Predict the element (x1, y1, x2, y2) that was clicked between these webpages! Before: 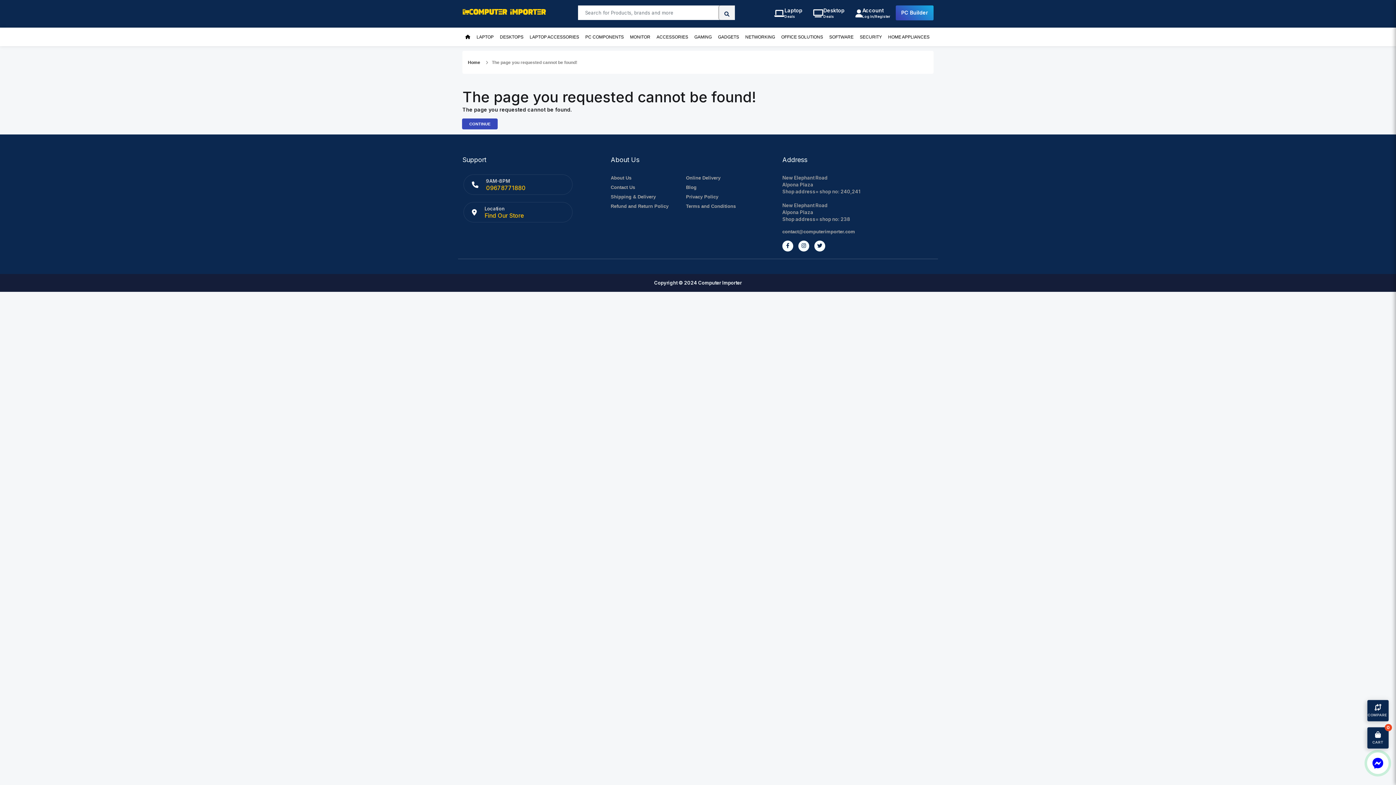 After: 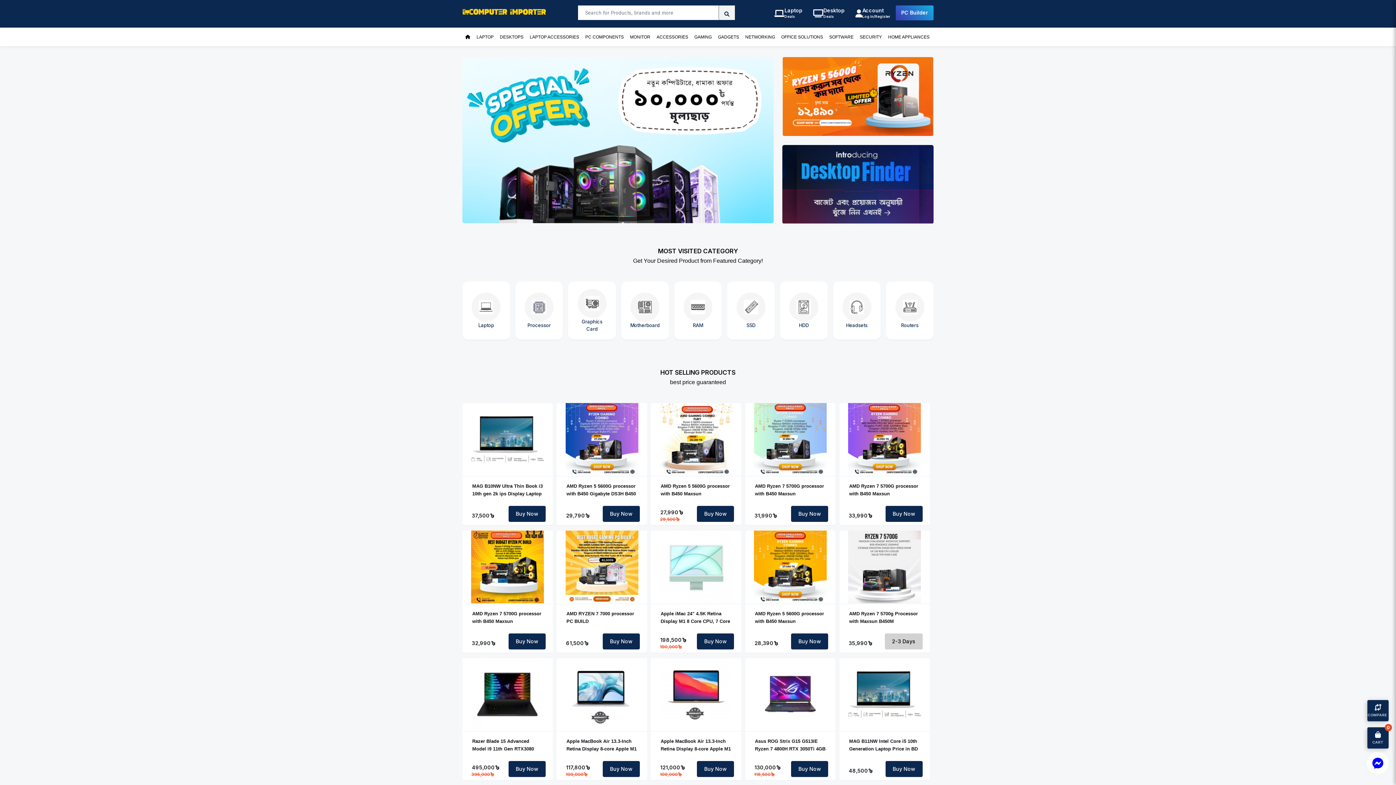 Action: label: CONTINUE bbox: (462, 118, 497, 129)